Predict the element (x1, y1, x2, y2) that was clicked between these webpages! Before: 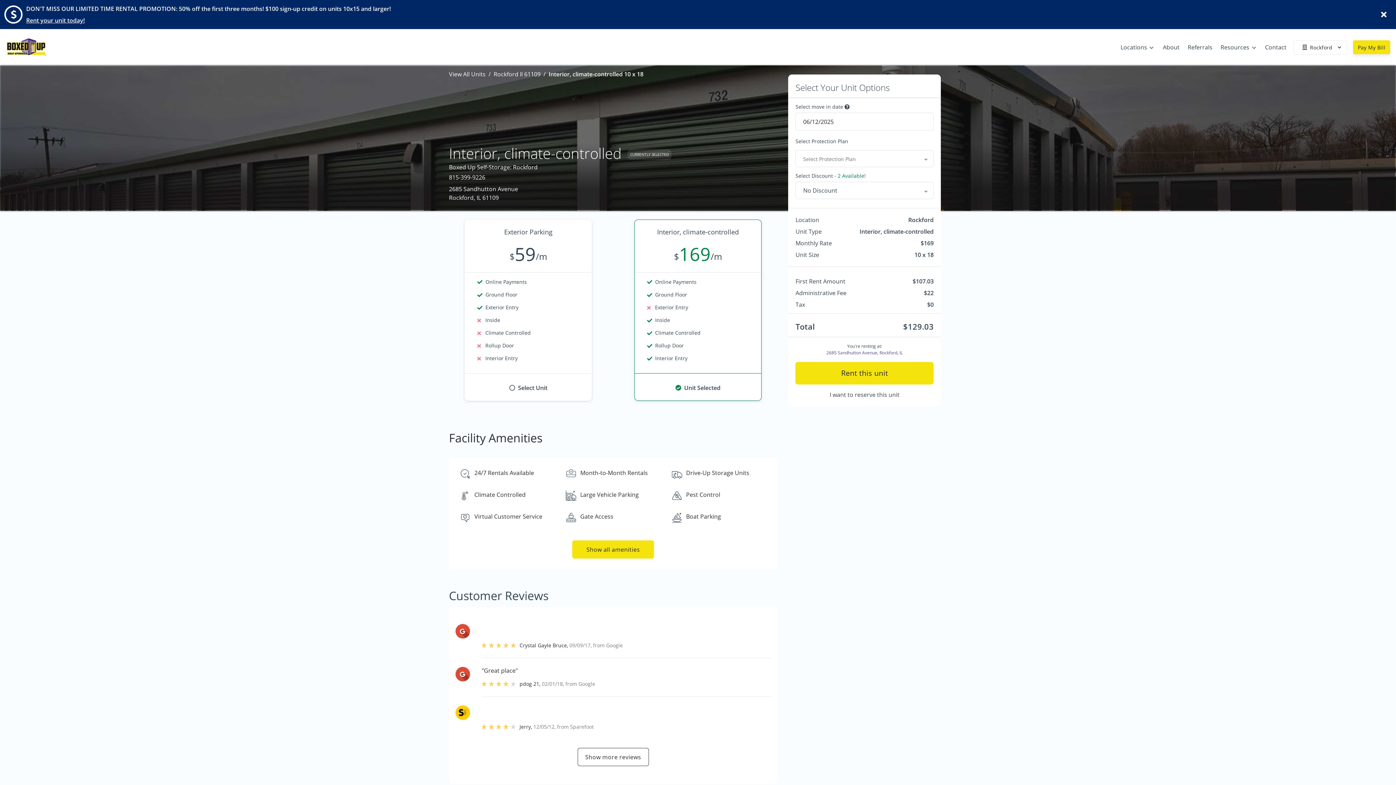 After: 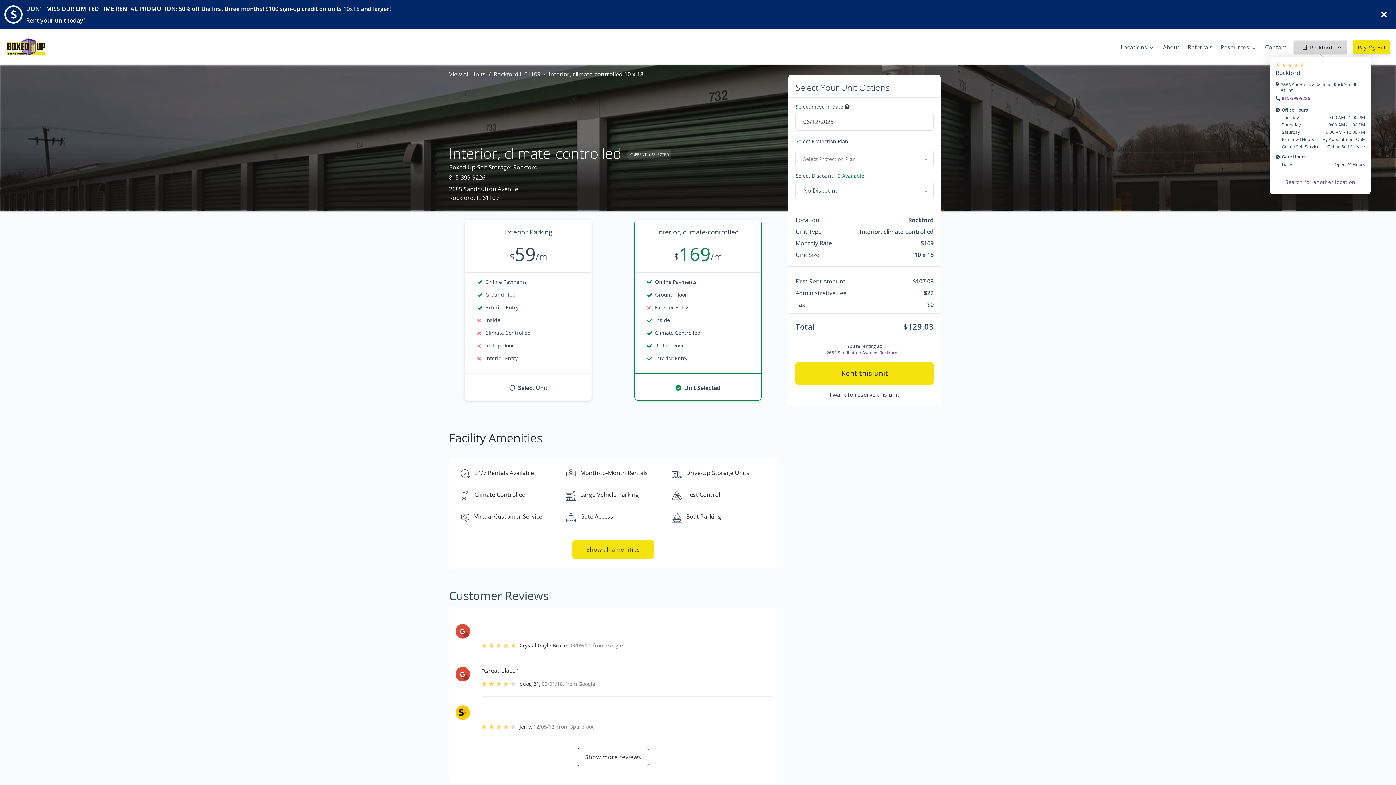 Action: bbox: (1293, 40, 1347, 54) label: Rockford